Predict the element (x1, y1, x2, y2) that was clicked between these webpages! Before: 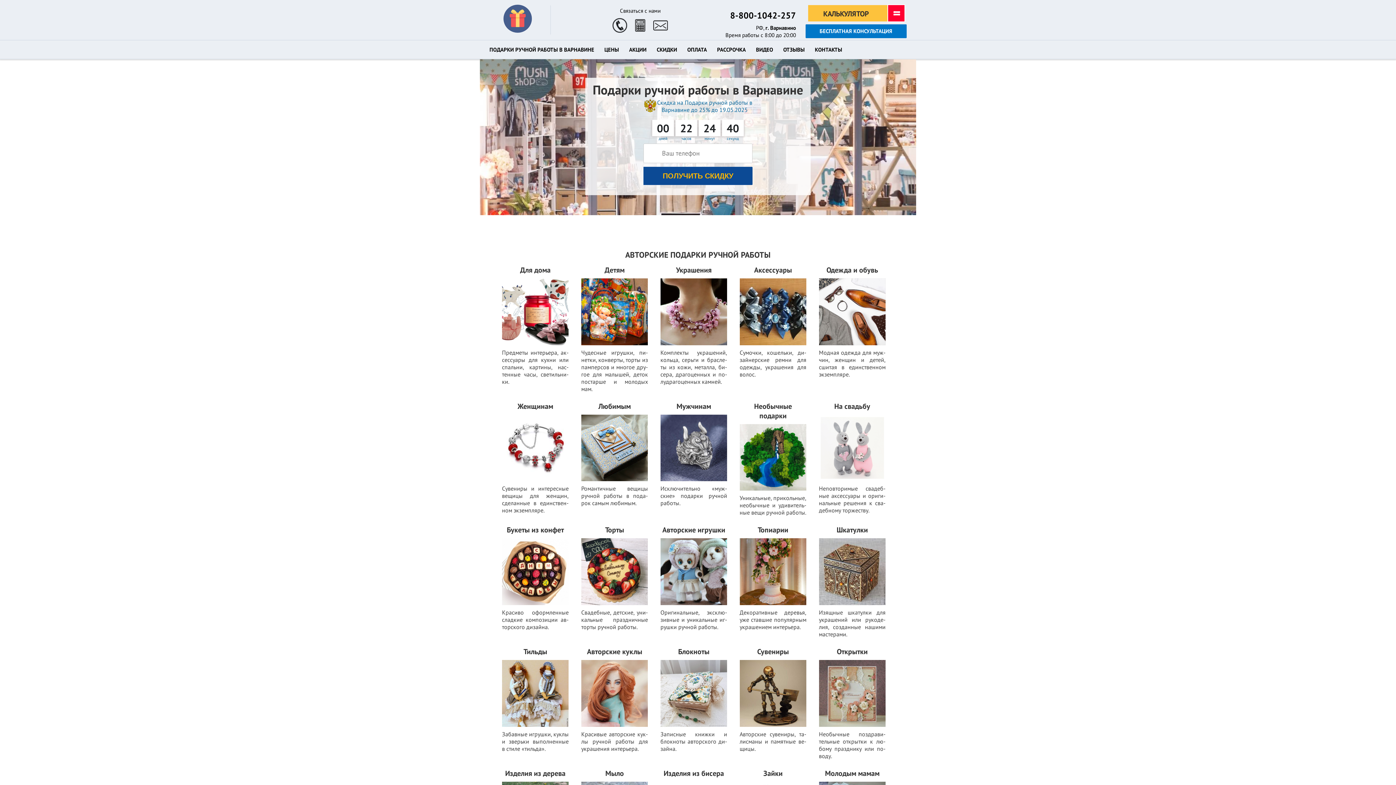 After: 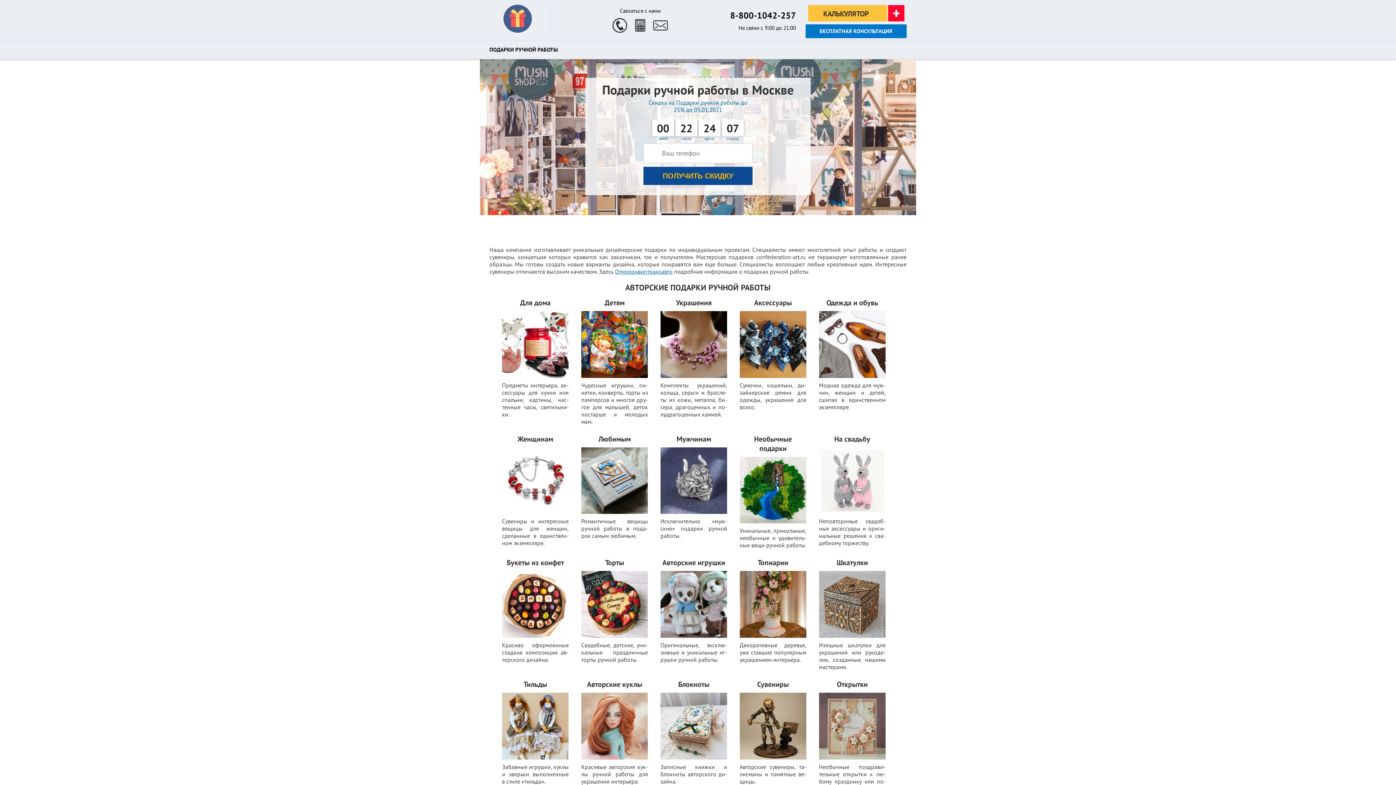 Action: bbox: (503, 0, 531, 6)